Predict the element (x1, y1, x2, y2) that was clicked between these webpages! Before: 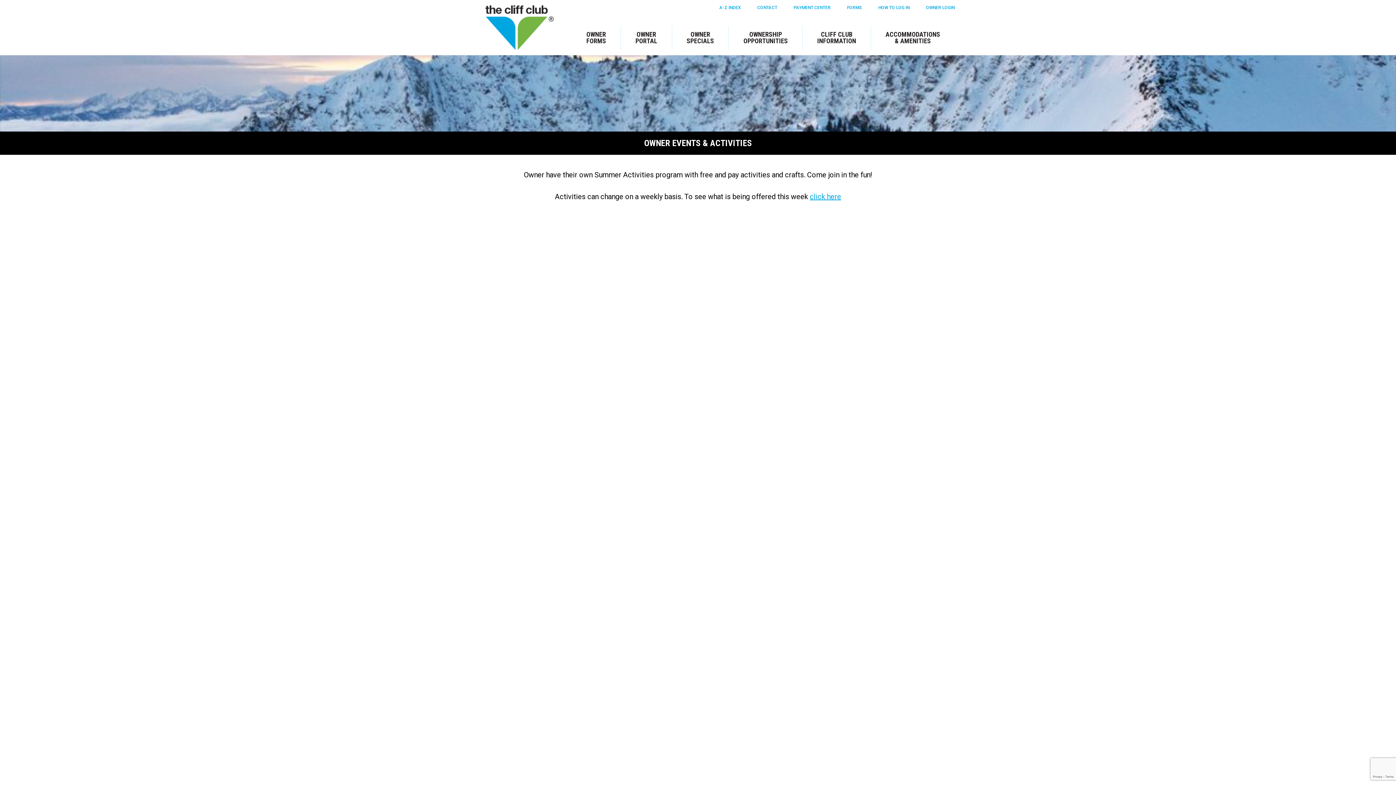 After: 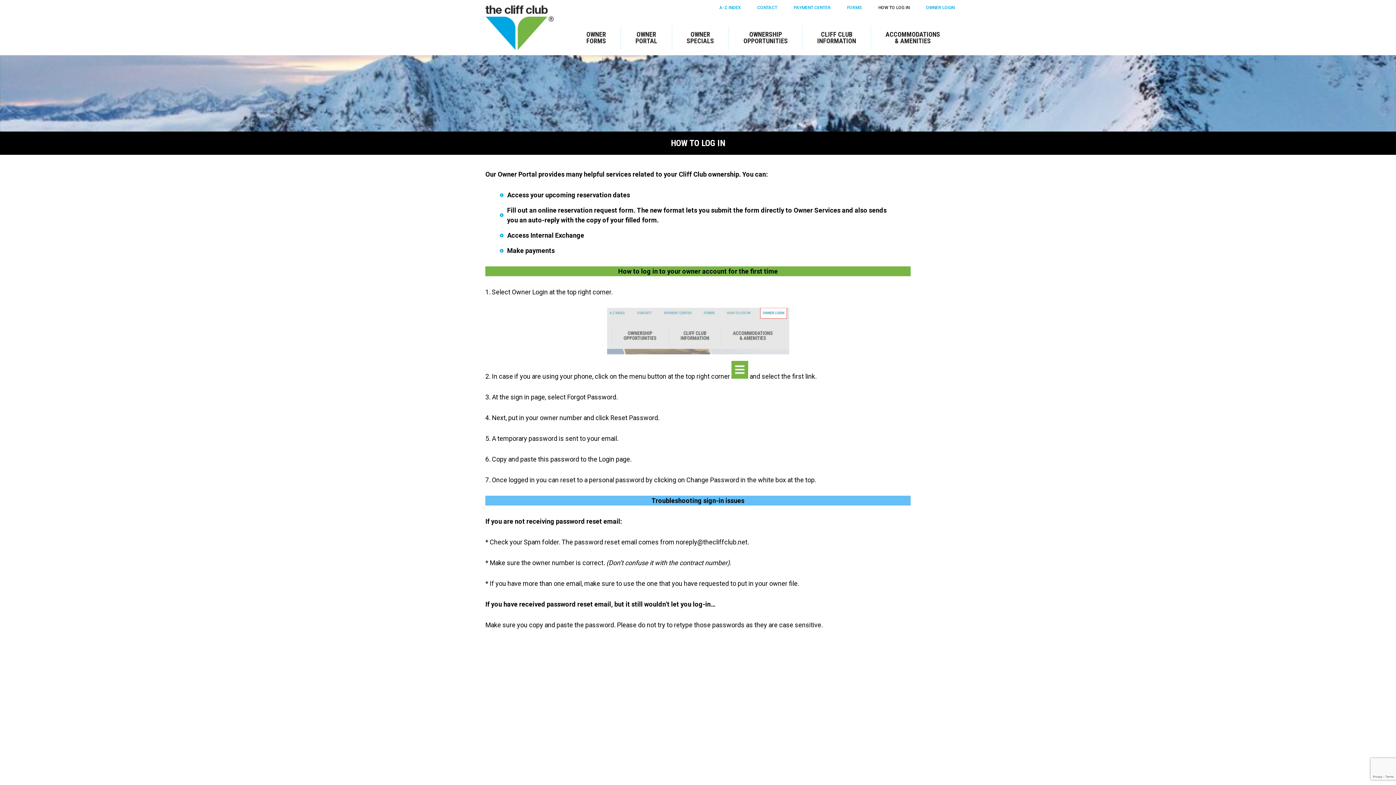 Action: bbox: (878, 5, 909, 9) label: HOW TO LOG IN